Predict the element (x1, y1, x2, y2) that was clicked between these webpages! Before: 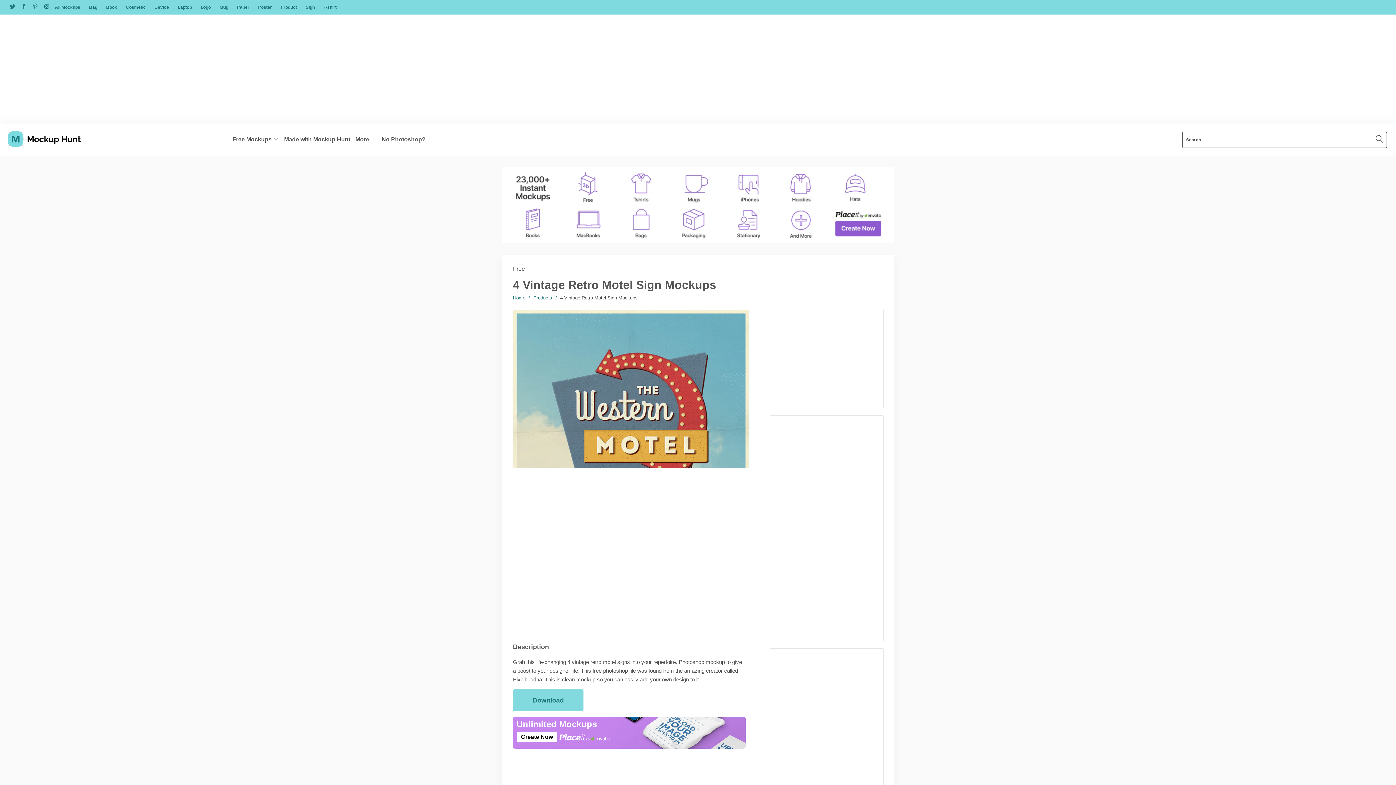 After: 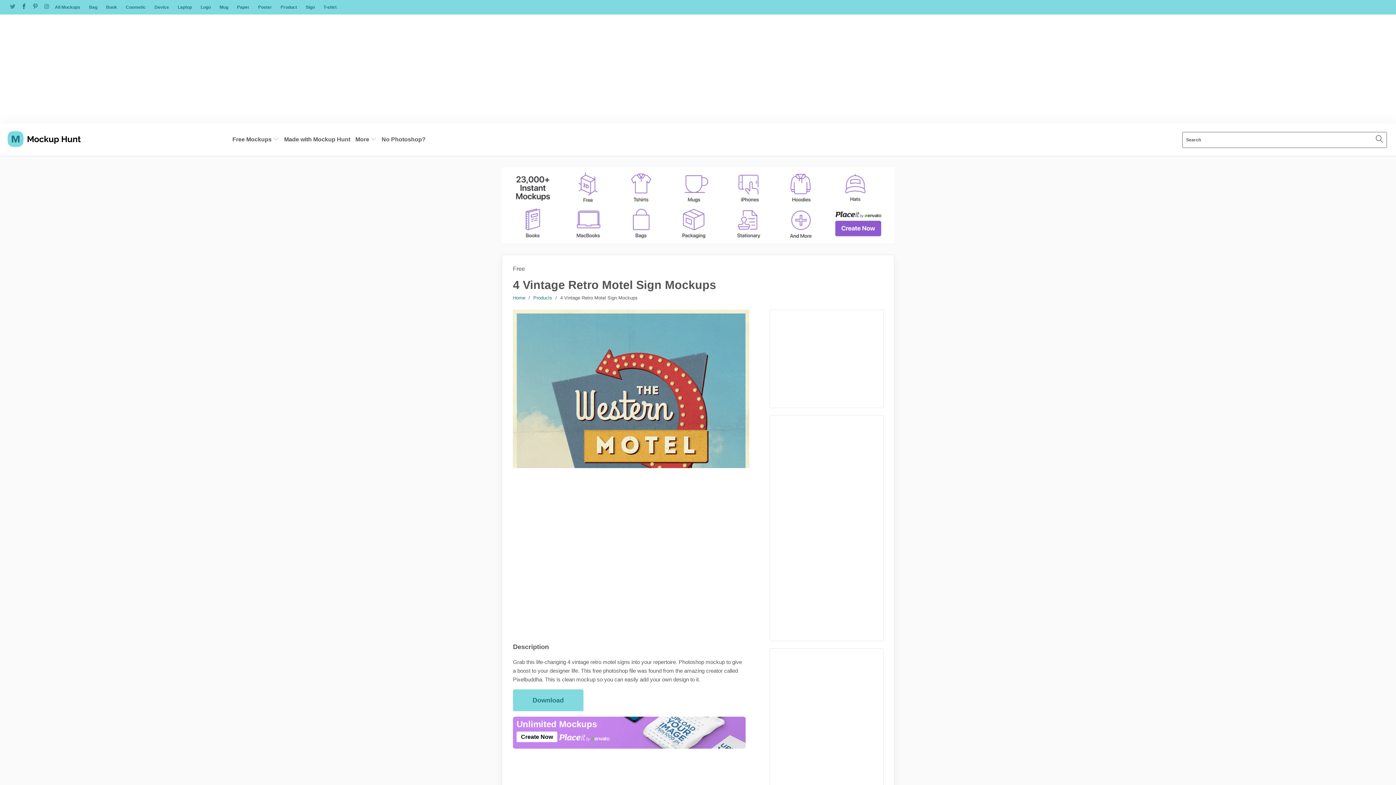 Action: bbox: (9, 4, 15, 9)